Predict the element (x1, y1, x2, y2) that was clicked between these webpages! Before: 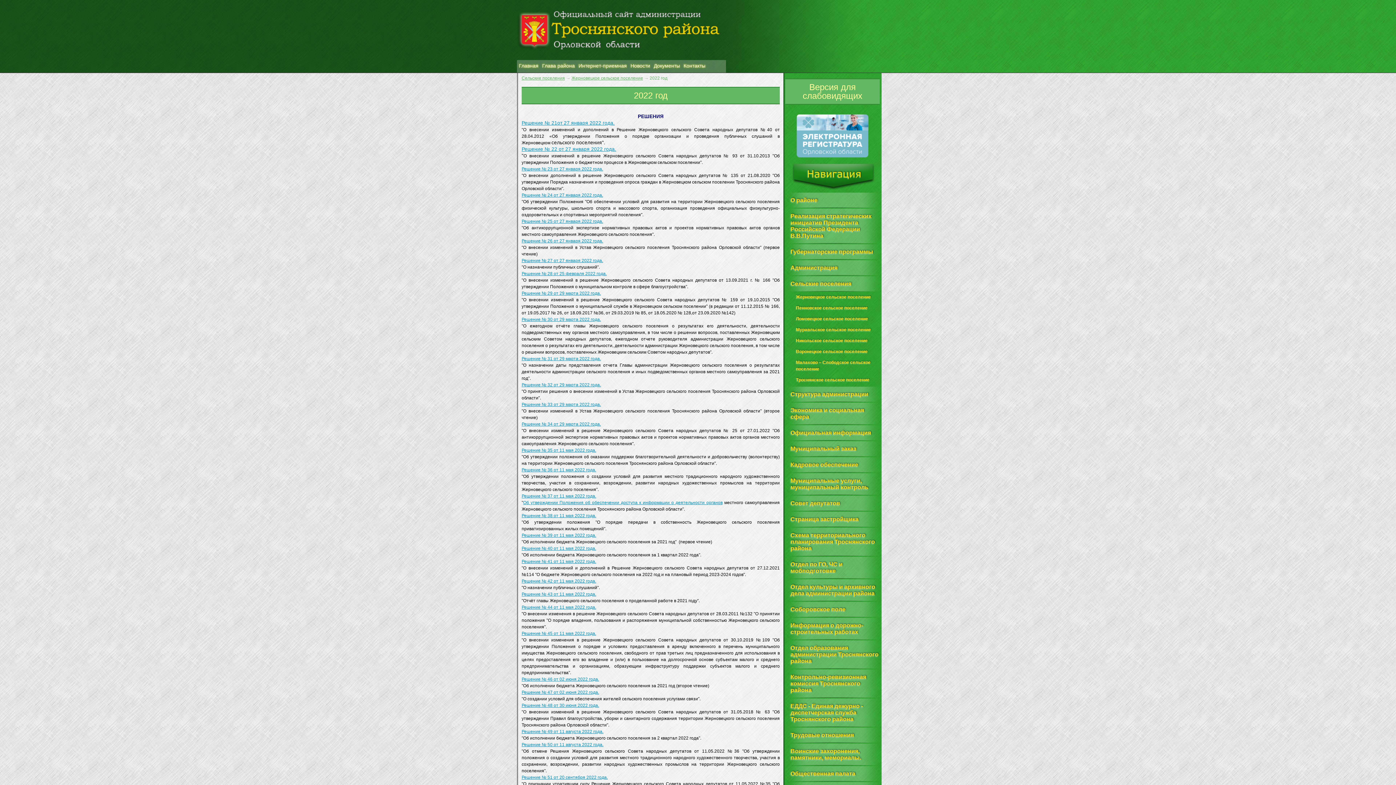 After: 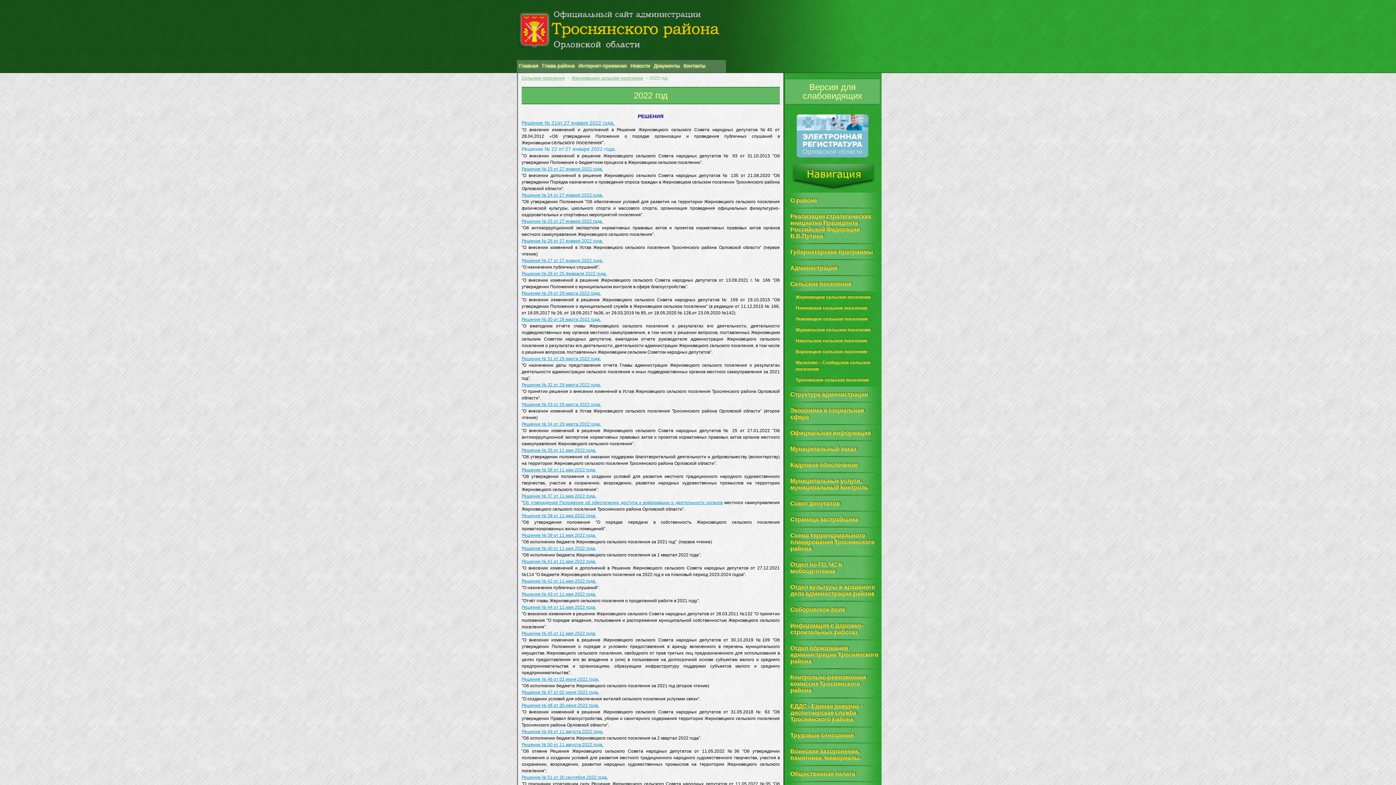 Action: bbox: (521, 146, 616, 152) label: Решение № 22 от 27 января 2022 года.